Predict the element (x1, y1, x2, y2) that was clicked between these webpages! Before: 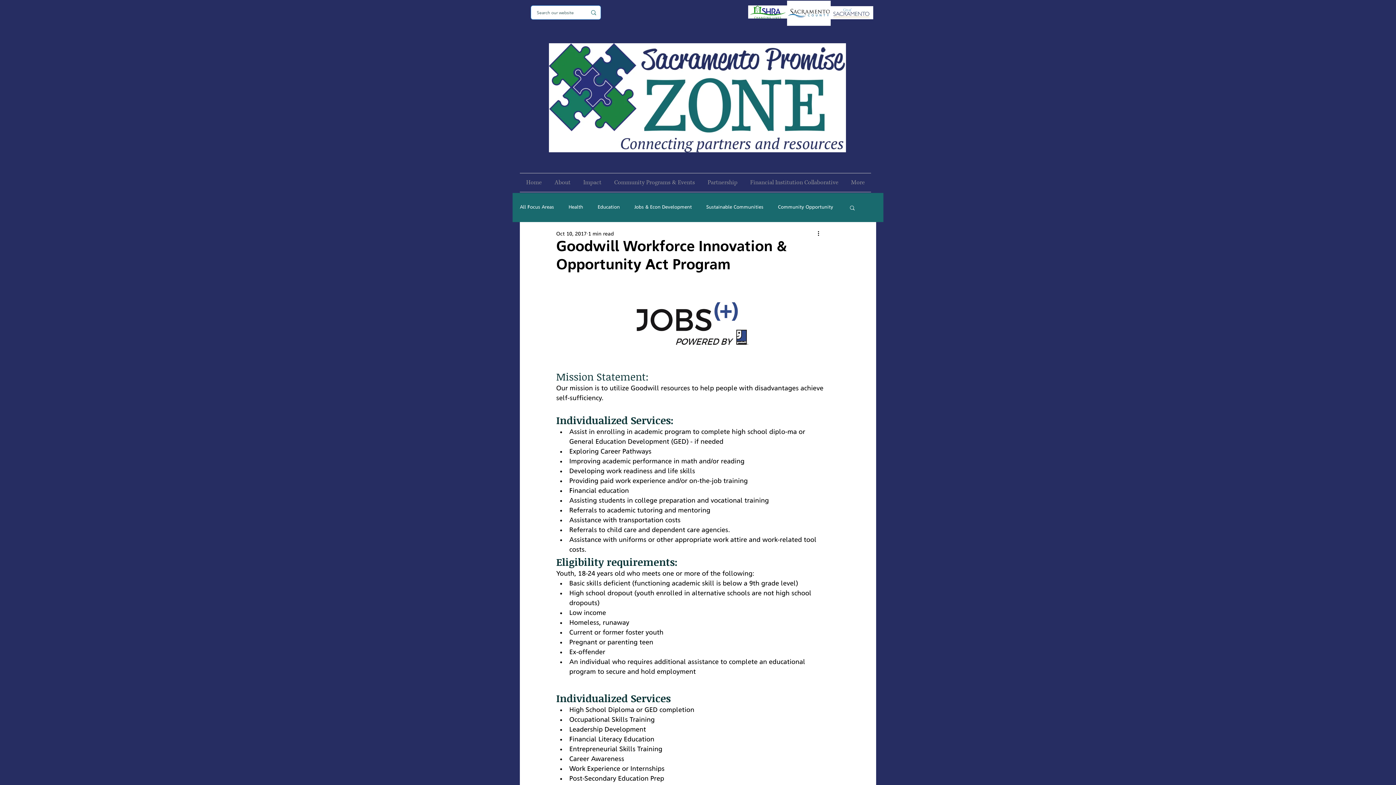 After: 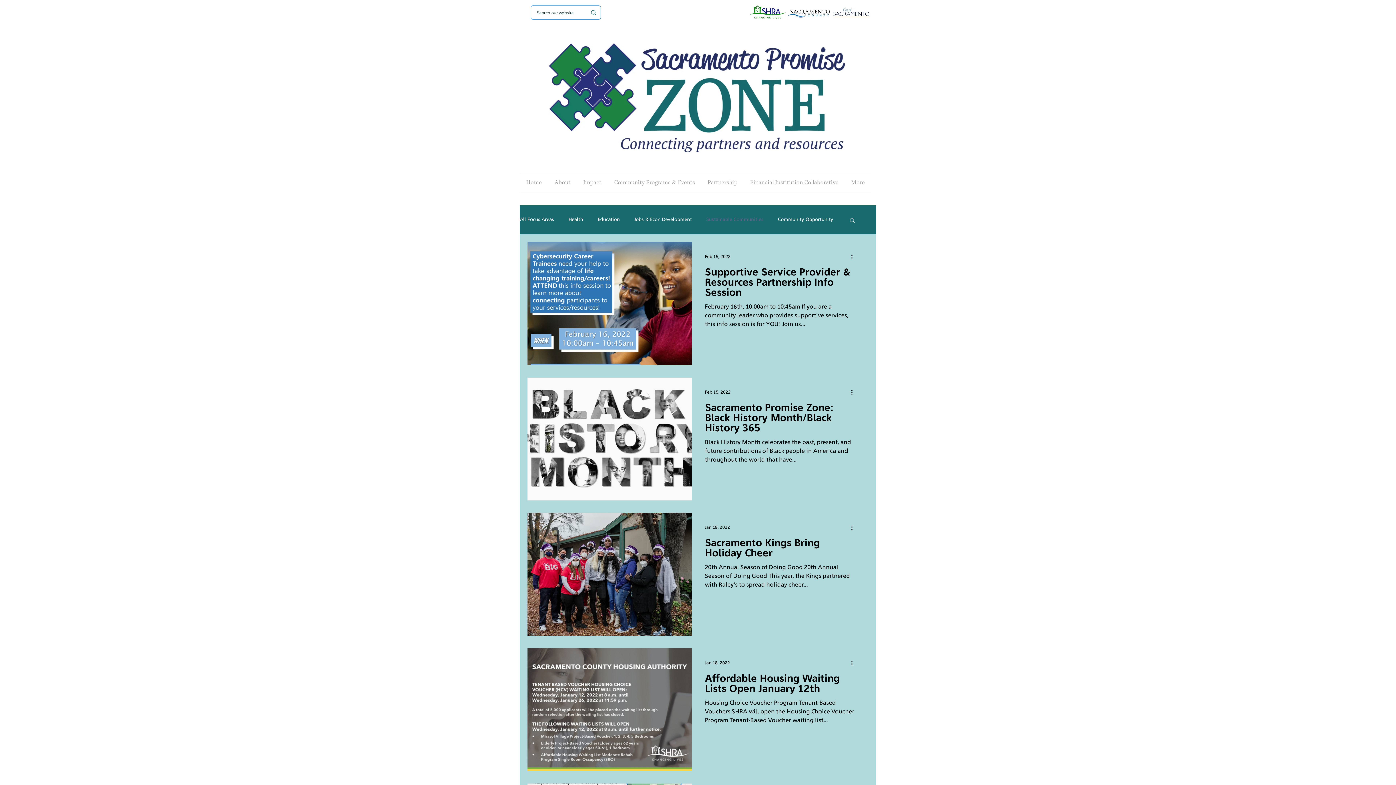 Action: label: Sustainable Communities bbox: (706, 204, 763, 210)